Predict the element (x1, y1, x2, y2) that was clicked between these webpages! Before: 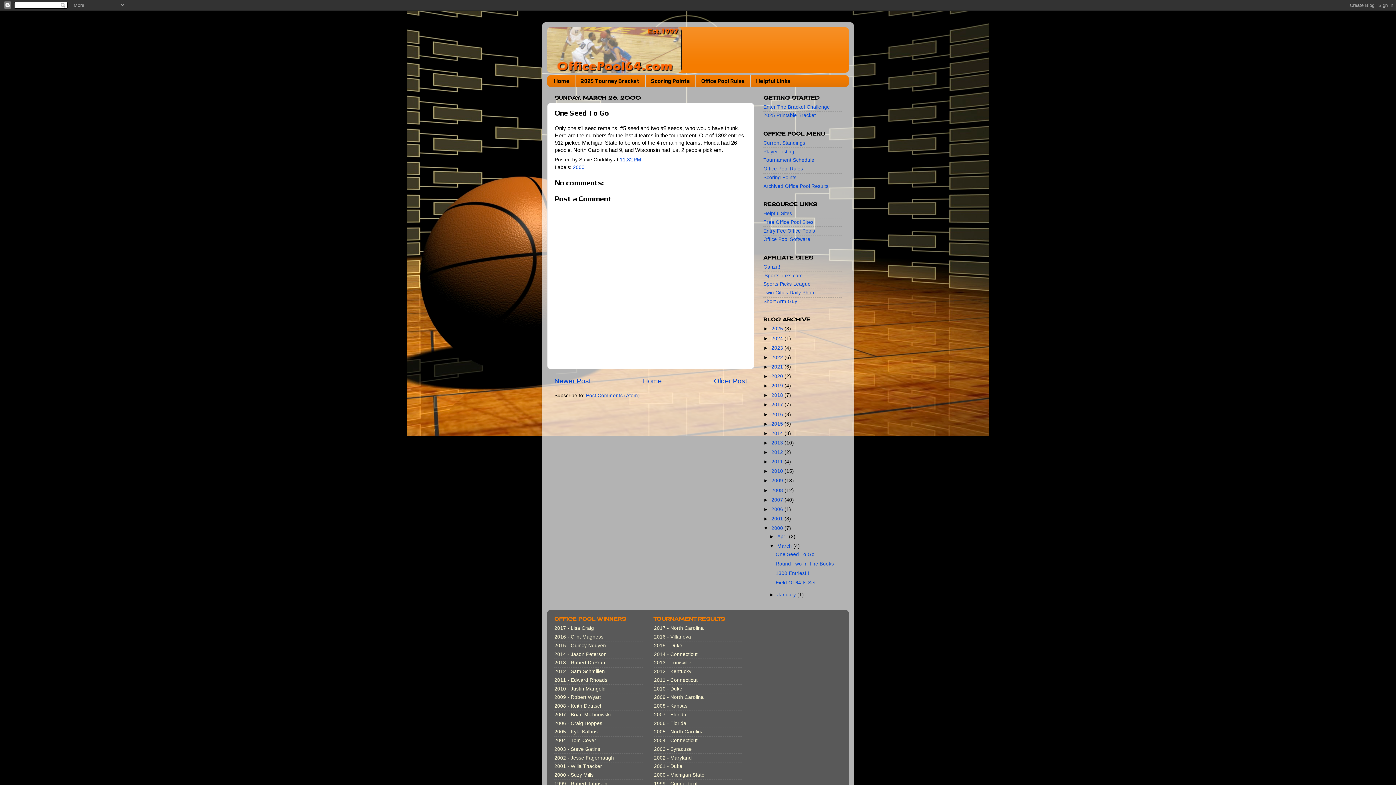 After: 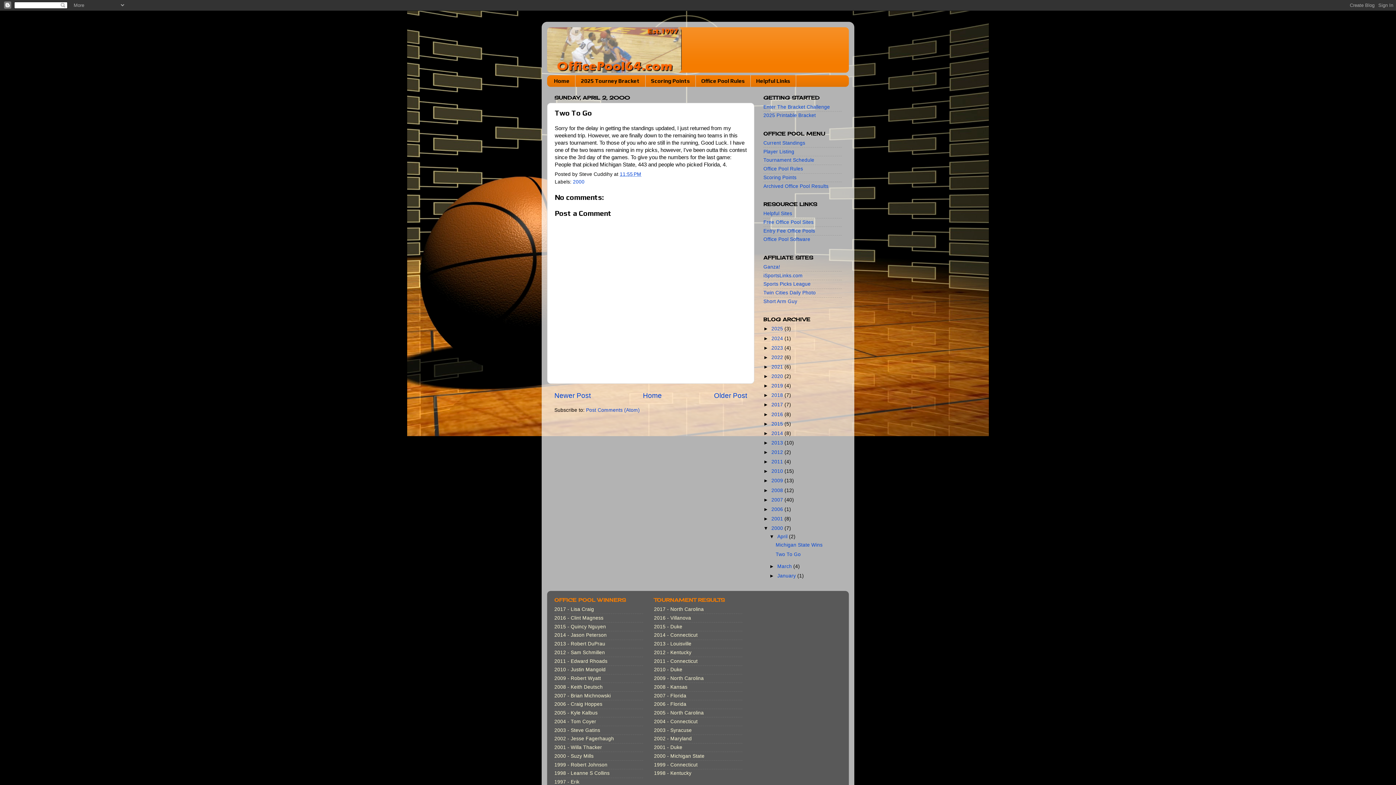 Action: label: Newer Post bbox: (554, 377, 590, 384)